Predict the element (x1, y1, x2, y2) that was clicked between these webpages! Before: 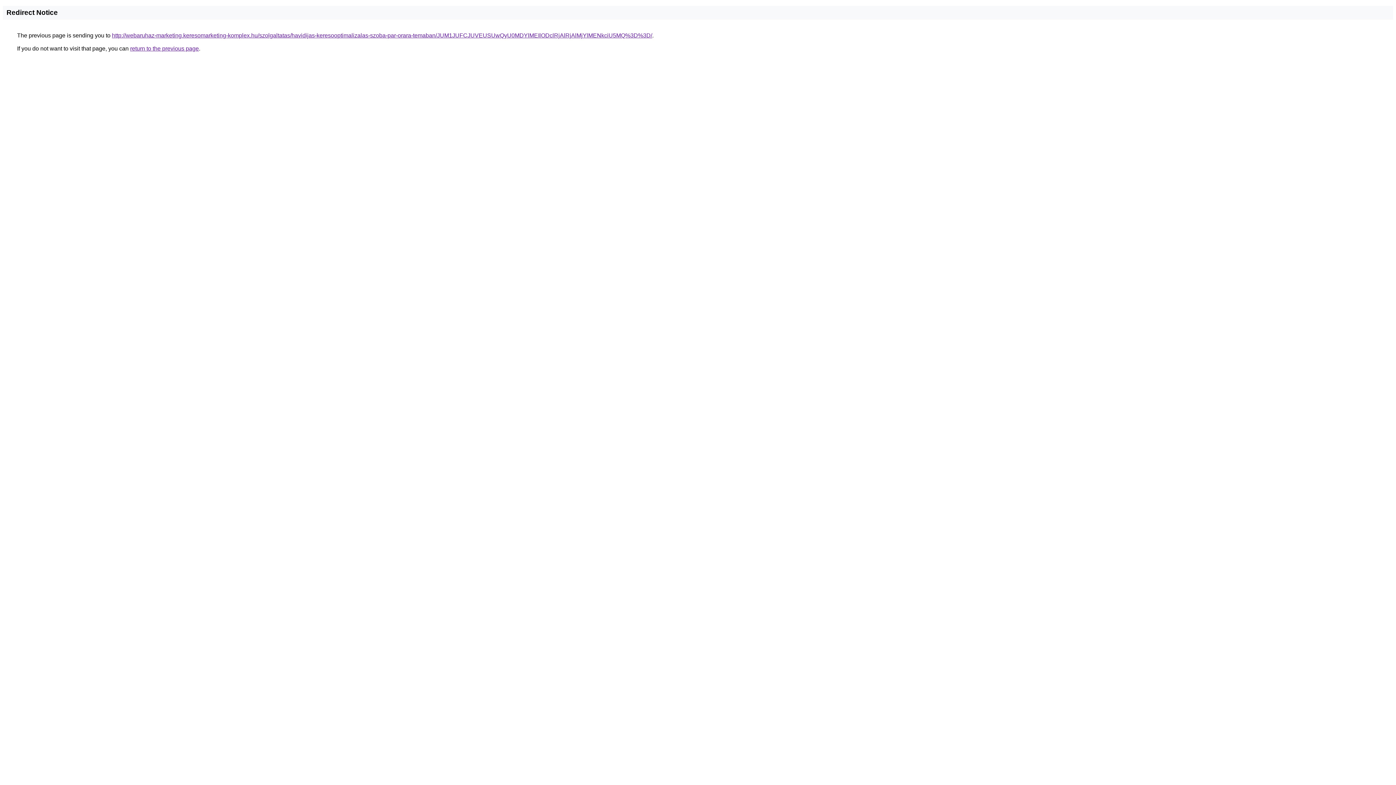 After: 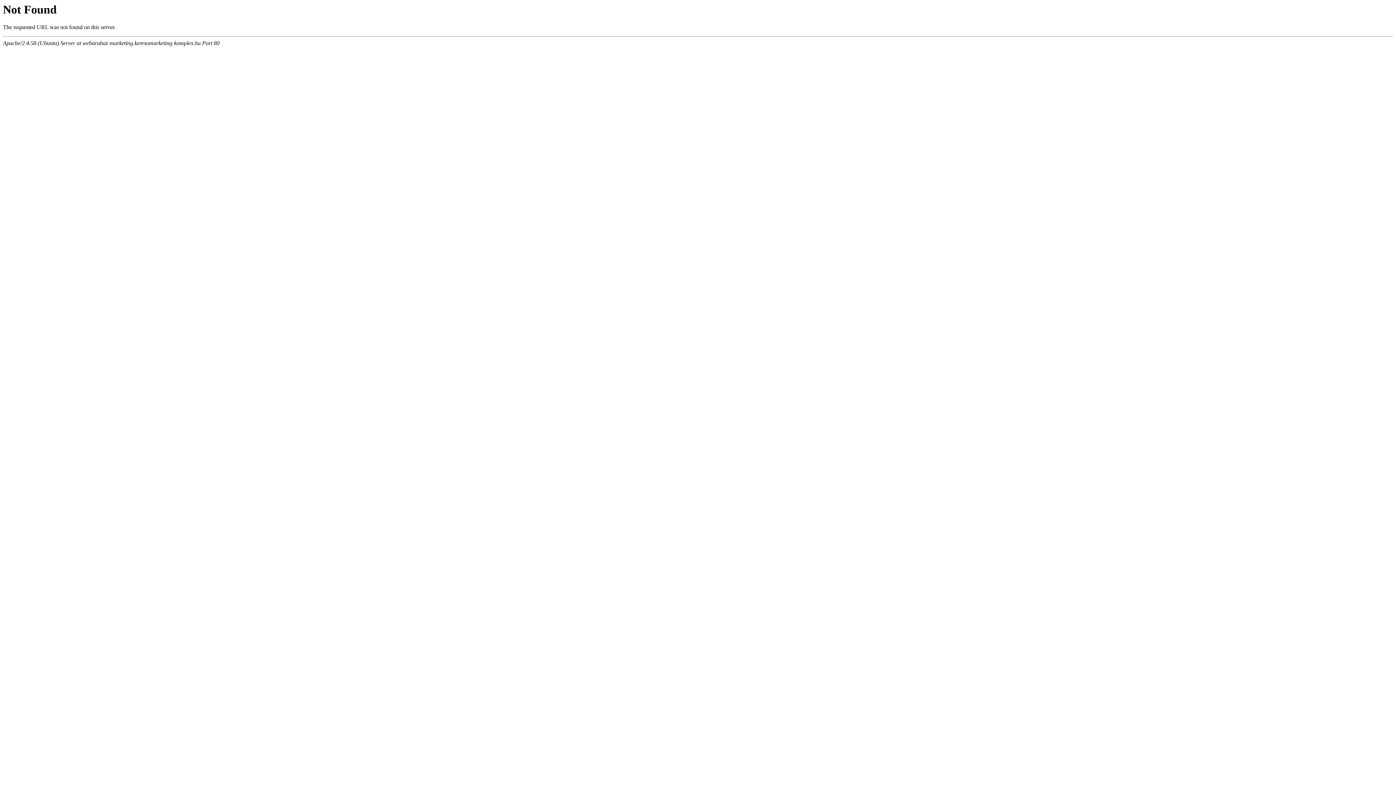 Action: bbox: (112, 32, 652, 38) label: http://webaruhaz-marketing.keresomarketing-komplex.hu/szolgaltatas/havidijas-keresooptimalizalas-szoba-par-orara-temaban/JUM1JUFCJUVEUSUwQyU0MDYlMEIlODclRjAlRjAlMjYlMENkciU5MQ%3D%3D/